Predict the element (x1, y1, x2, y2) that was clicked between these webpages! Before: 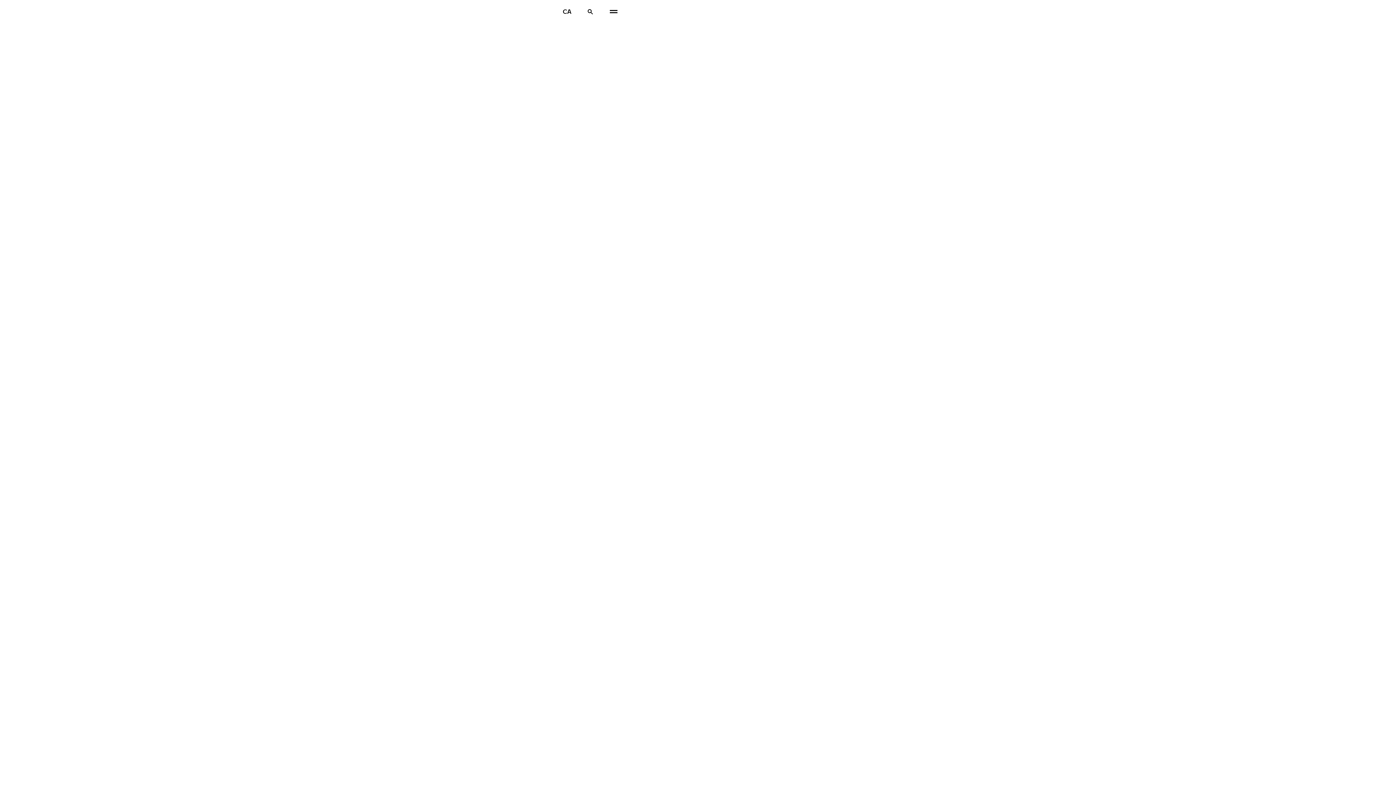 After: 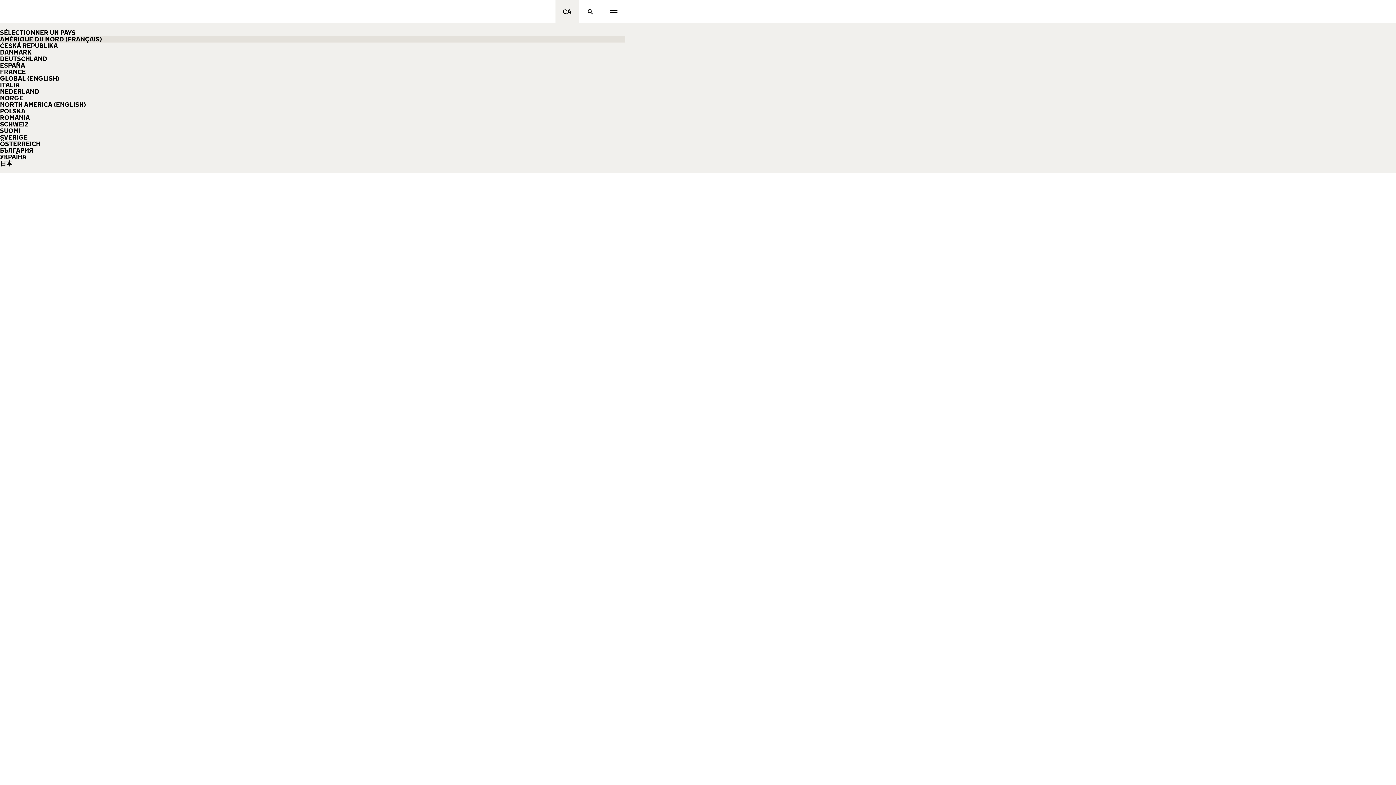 Action: label: Sélectionner un pays bbox: (555, 0, 578, 23)